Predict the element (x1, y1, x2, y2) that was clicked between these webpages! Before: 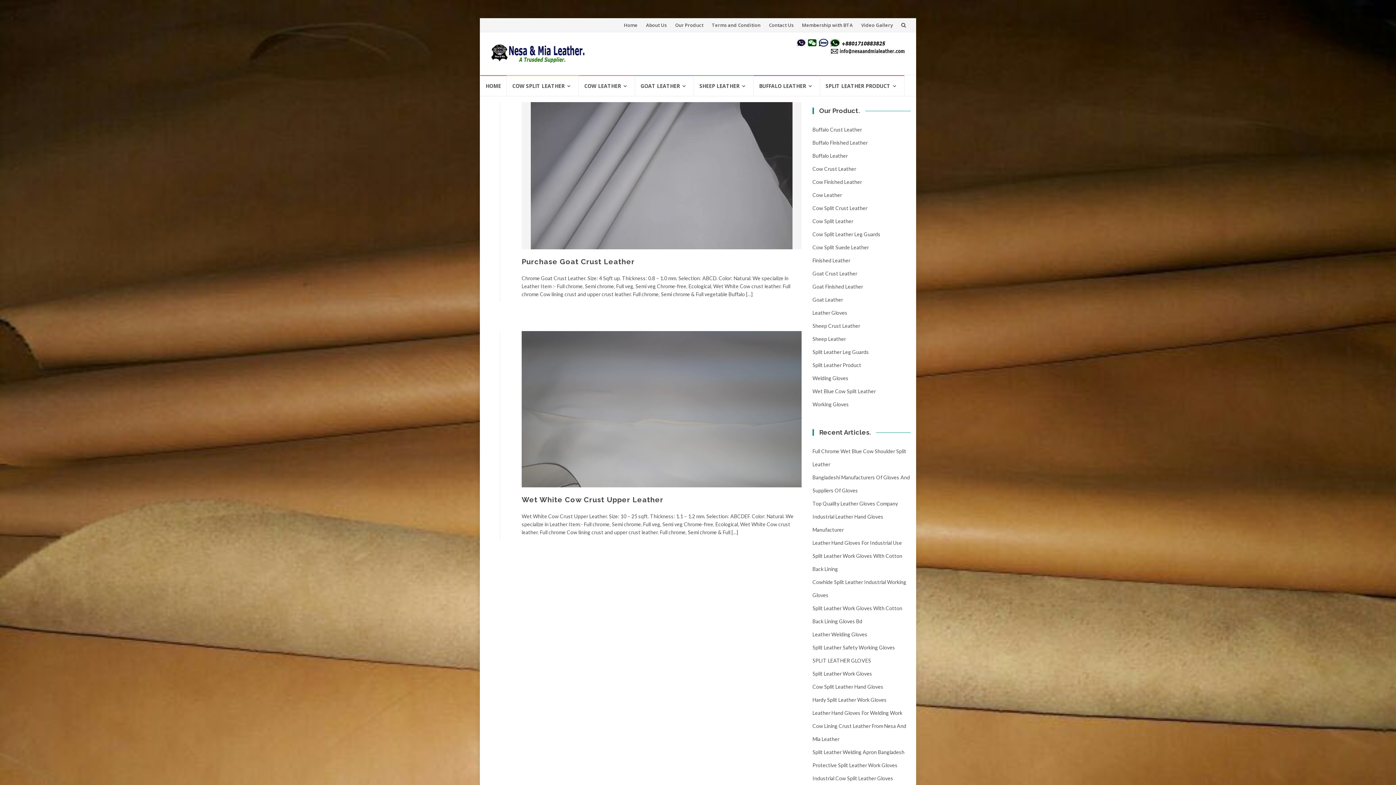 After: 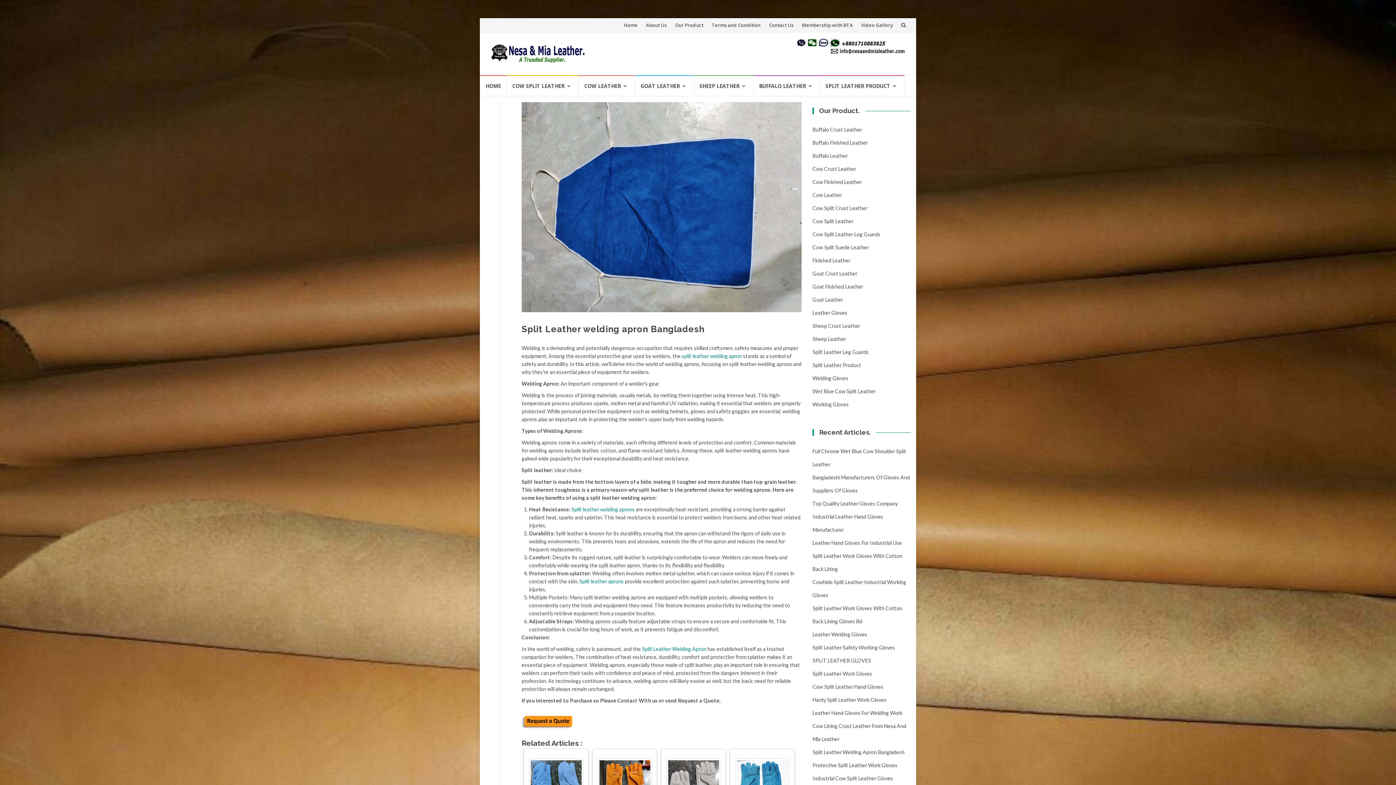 Action: bbox: (812, 749, 904, 755) label: Split Leather Welding Apron Bangladesh